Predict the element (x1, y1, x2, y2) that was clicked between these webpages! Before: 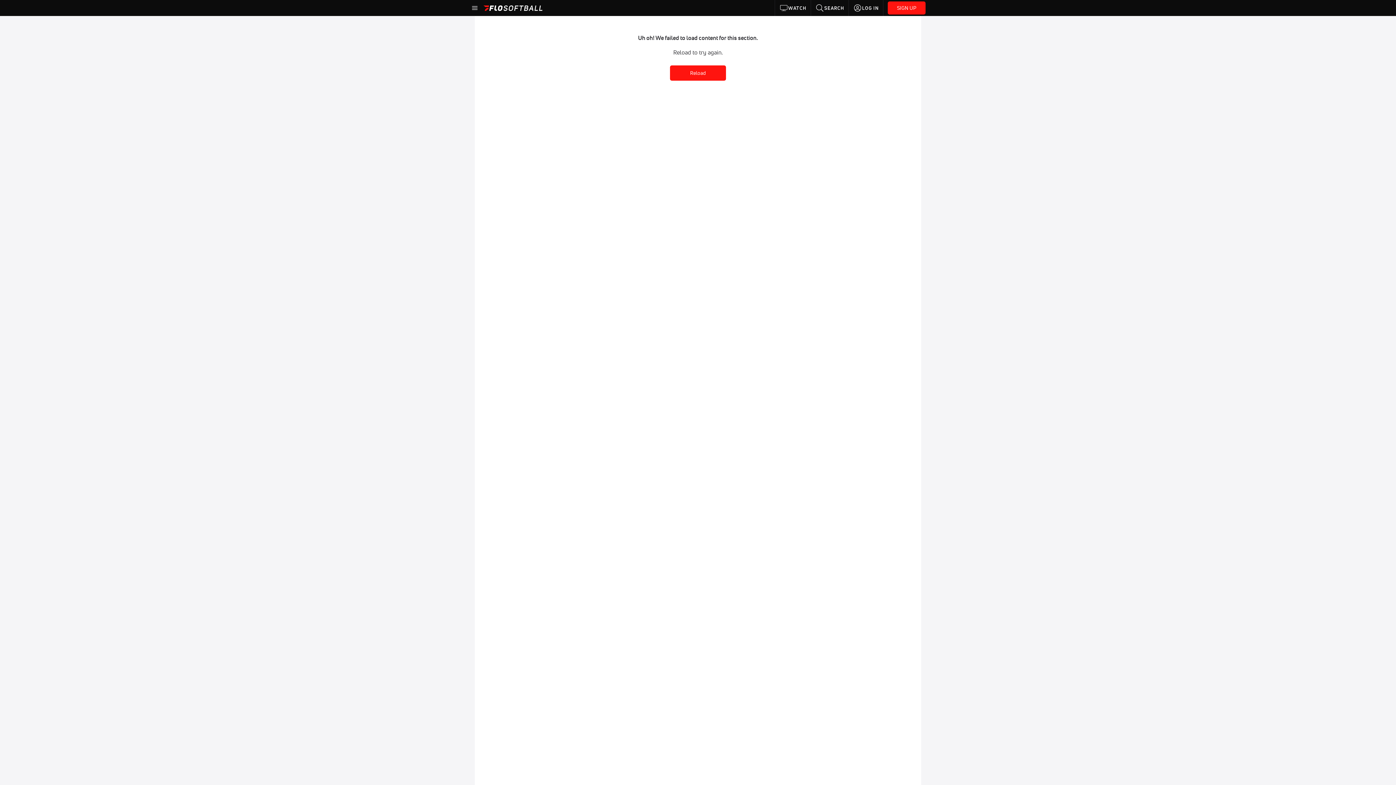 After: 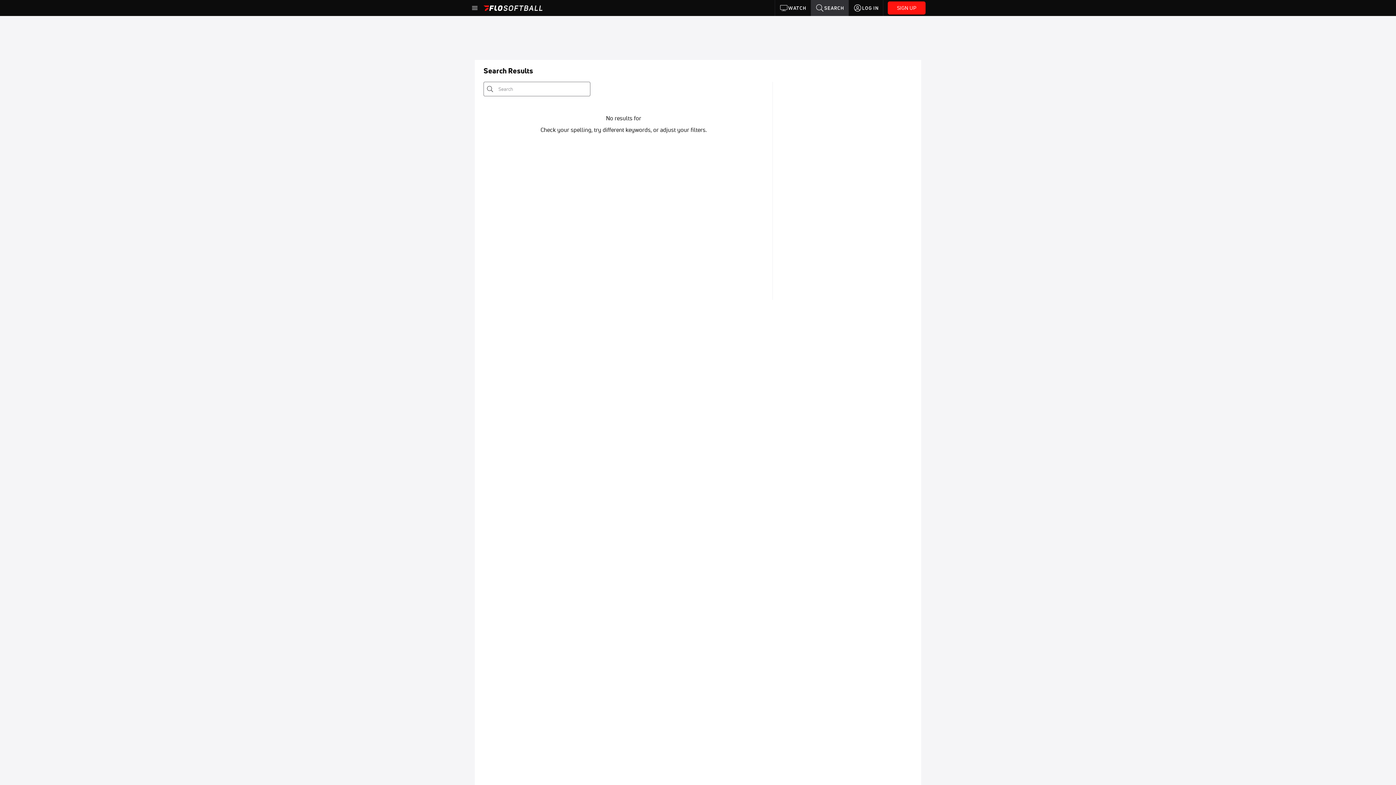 Action: label: SEARCH bbox: (811, 0, 848, 16)